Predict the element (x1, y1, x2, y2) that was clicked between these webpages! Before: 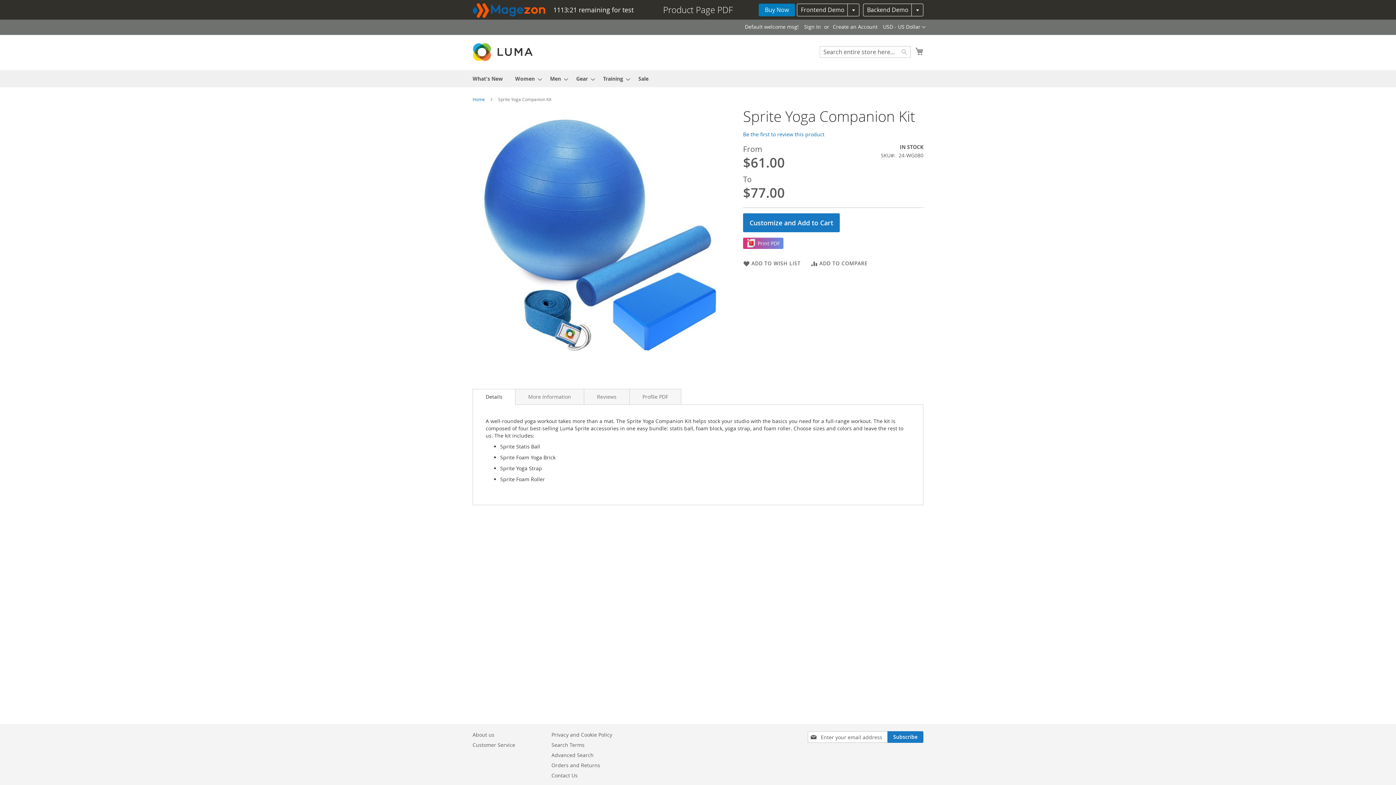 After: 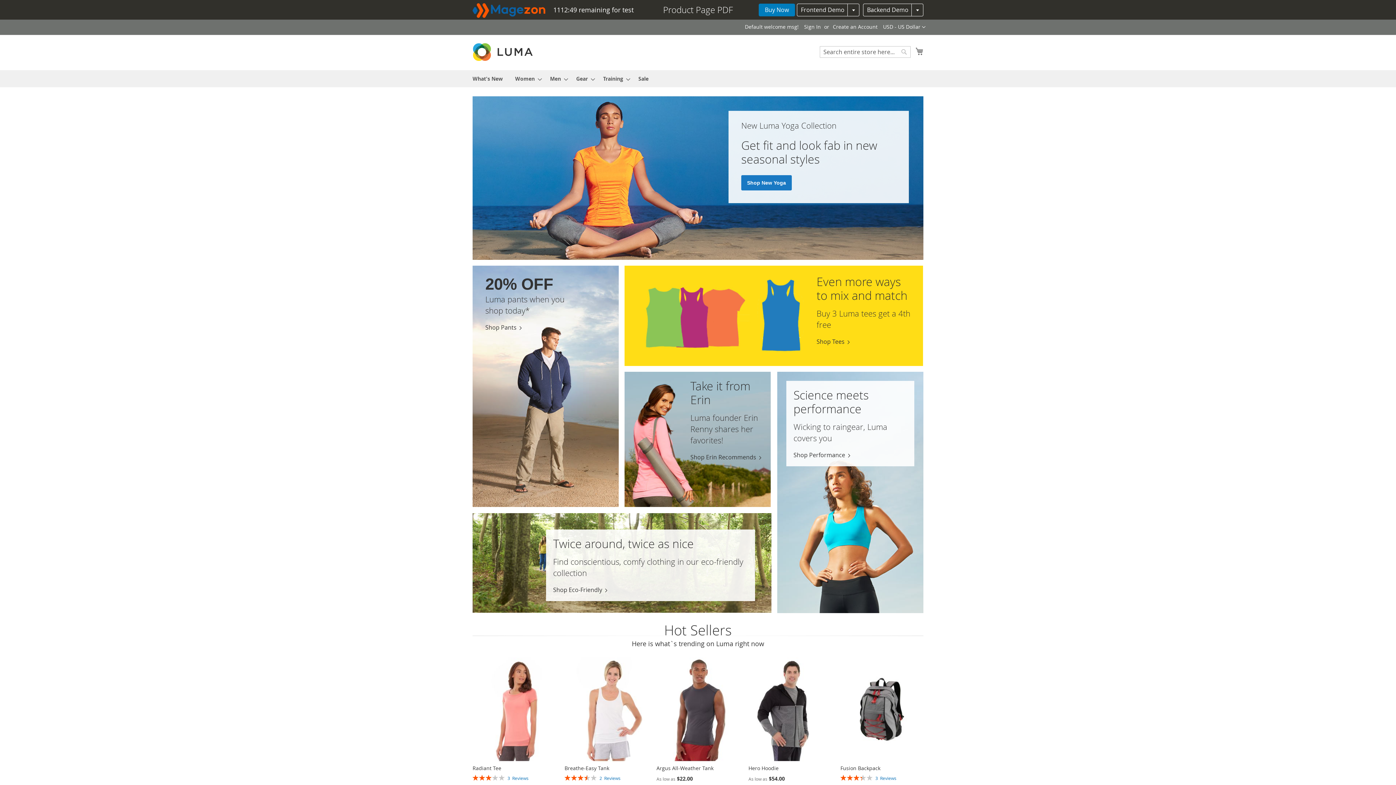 Action: bbox: (472, 43, 534, 61) label: store logo